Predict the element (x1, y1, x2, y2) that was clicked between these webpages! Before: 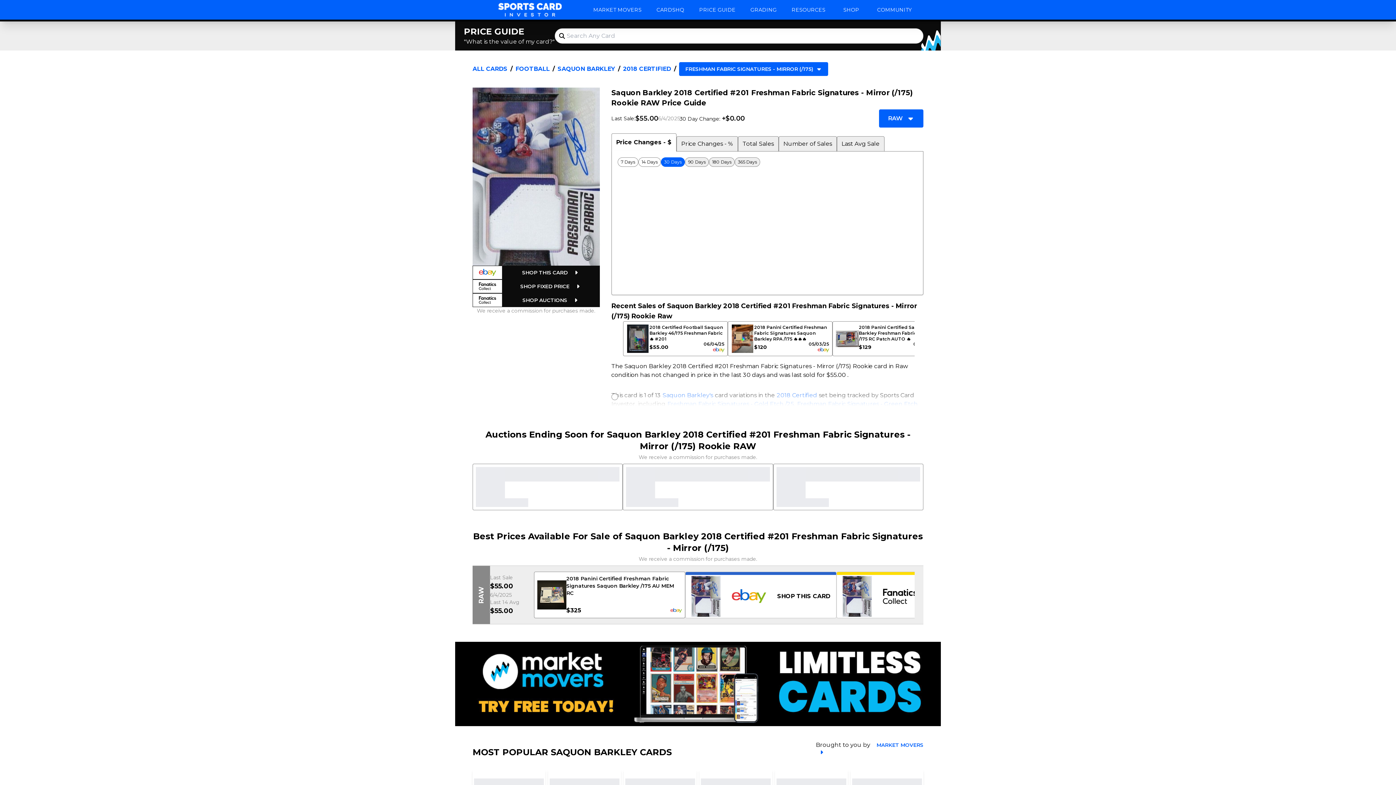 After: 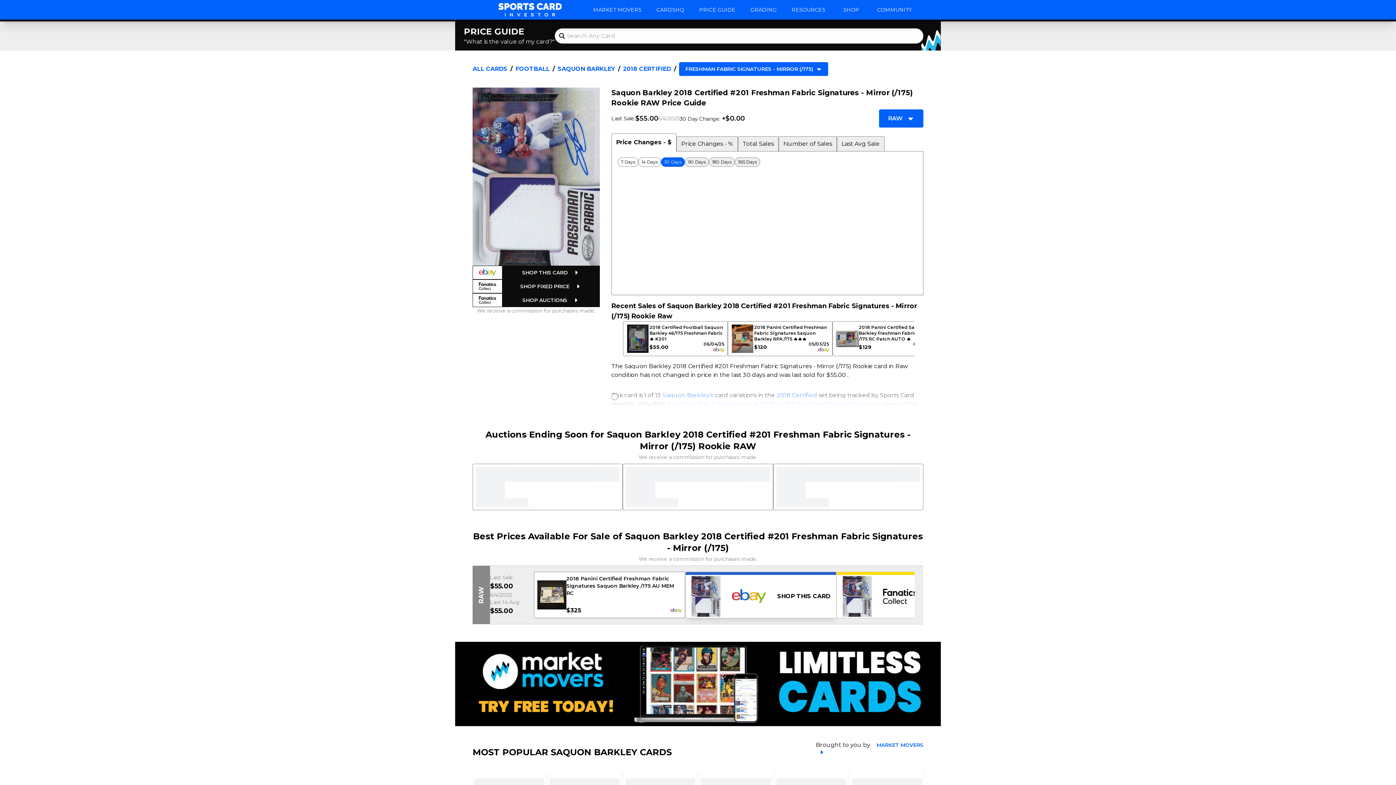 Action: label: SHOP THIS CARD bbox: (685, 572, 836, 618)